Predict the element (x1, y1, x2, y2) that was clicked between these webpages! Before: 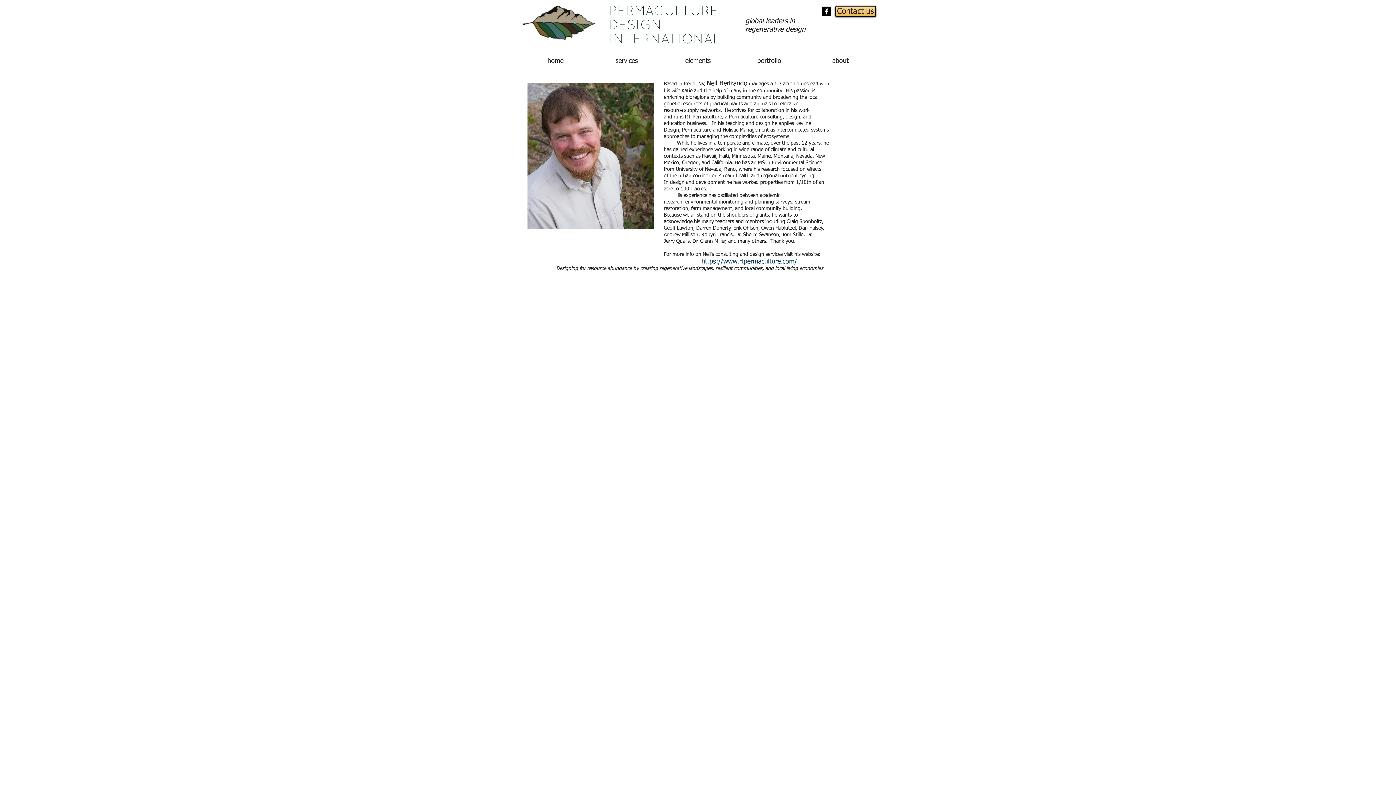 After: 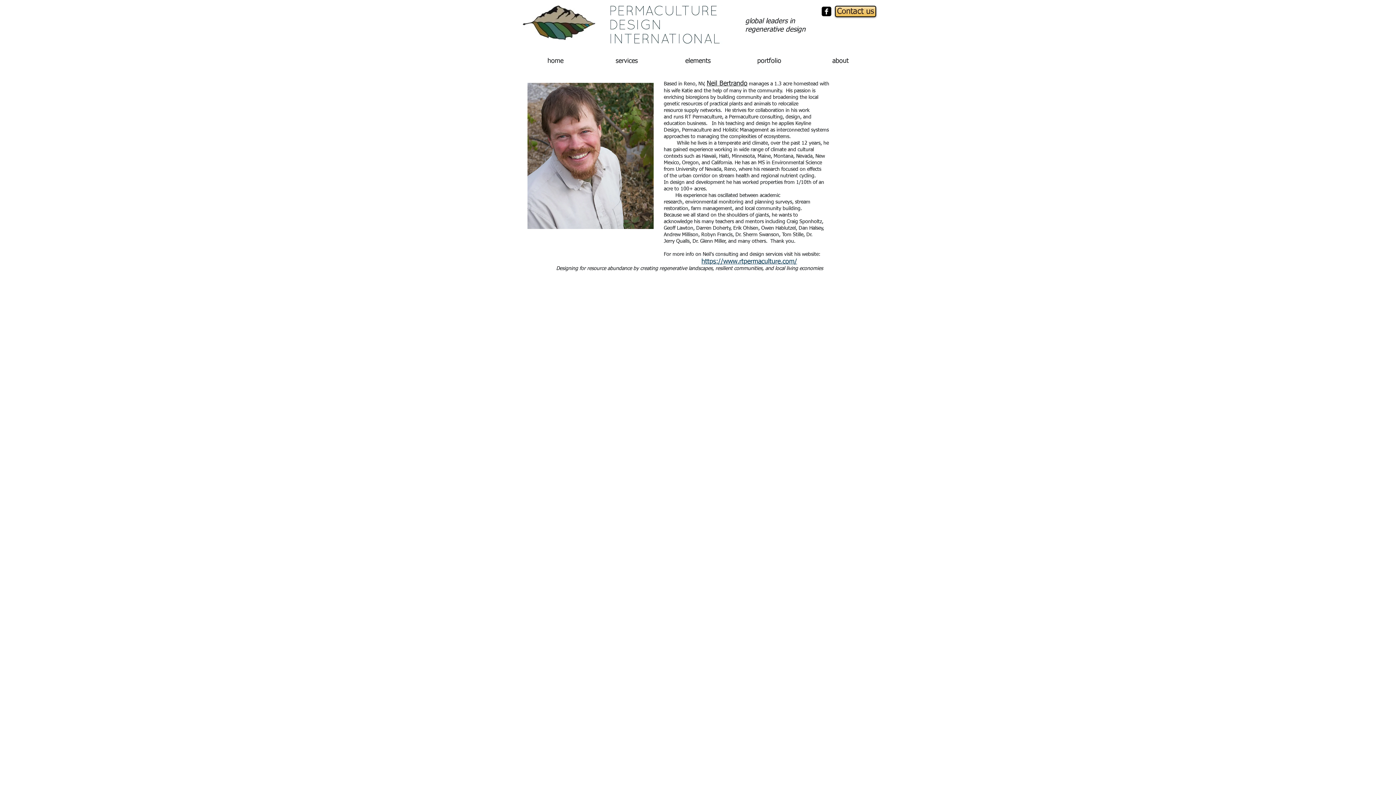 Action: bbox: (733, 56, 805, 66) label: portfolio